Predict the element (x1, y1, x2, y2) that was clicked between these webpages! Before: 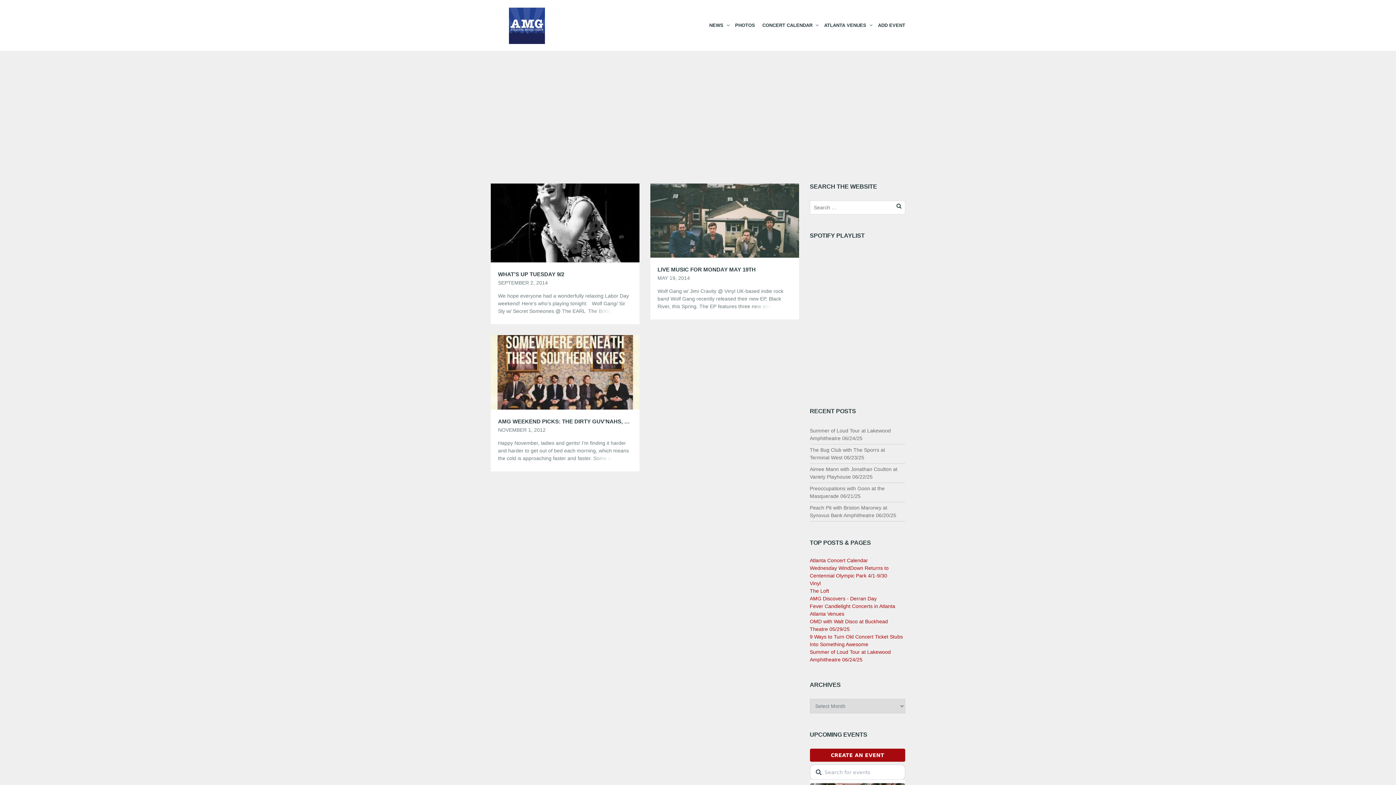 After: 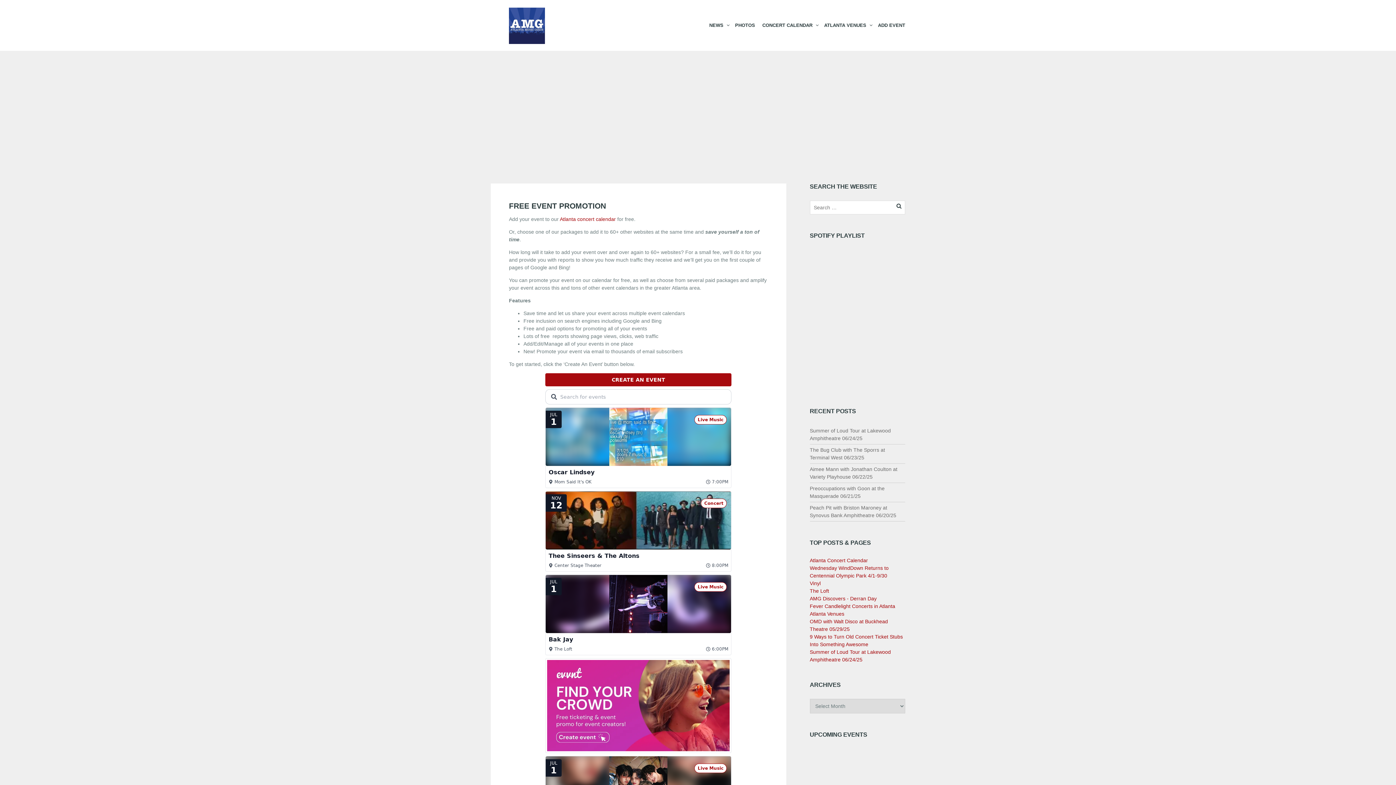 Action: bbox: (874, 18, 909, 32) label: ADD EVENT